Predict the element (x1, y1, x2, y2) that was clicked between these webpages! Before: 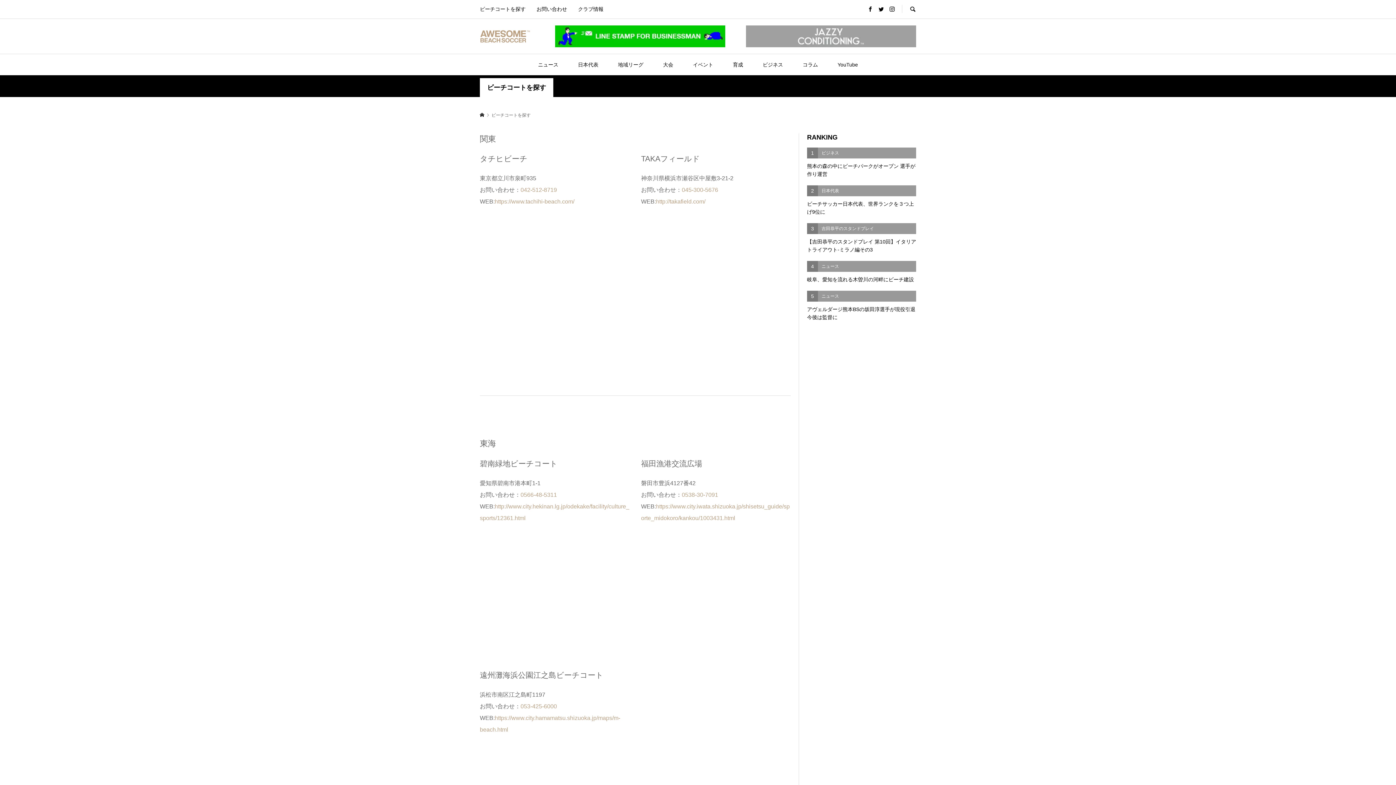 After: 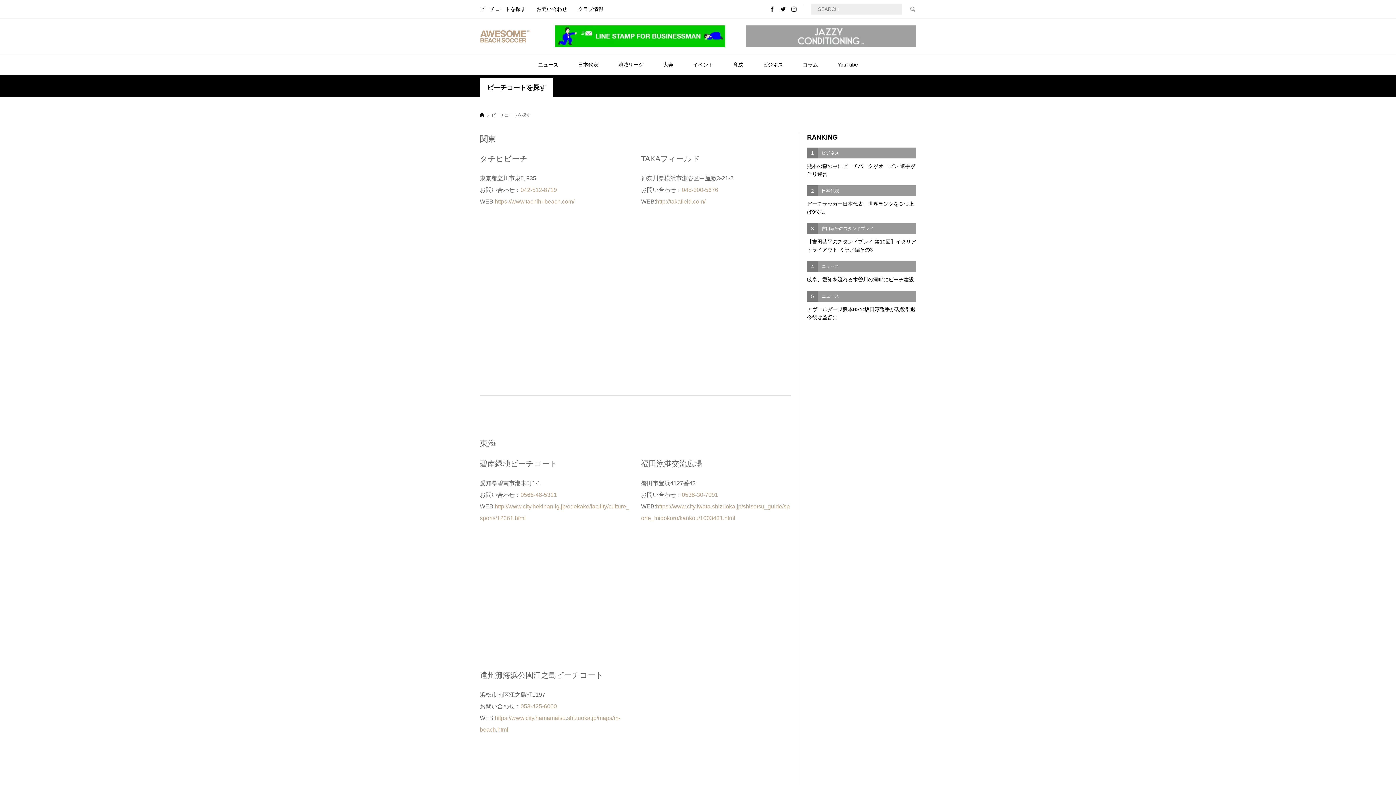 Action: bbox: (902, 0, 916, 18)